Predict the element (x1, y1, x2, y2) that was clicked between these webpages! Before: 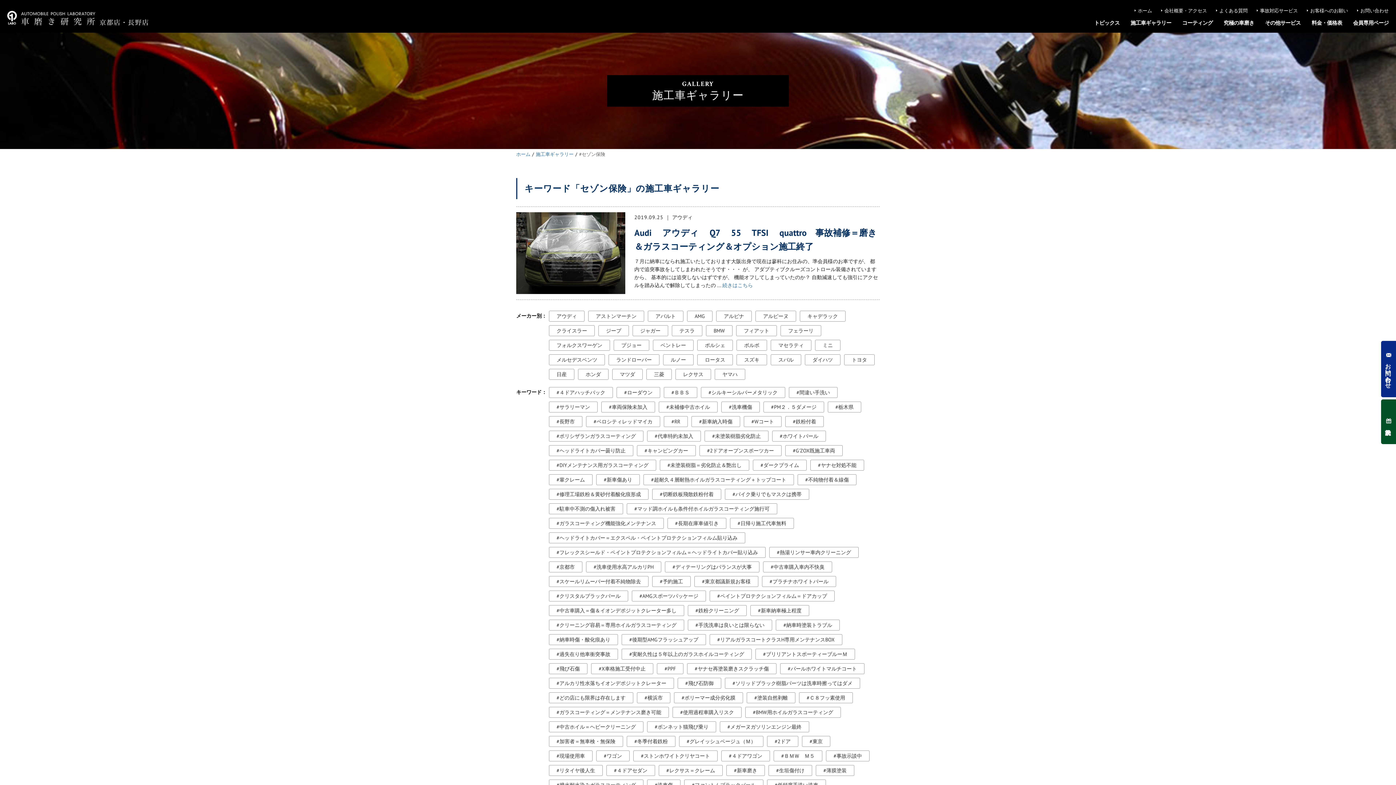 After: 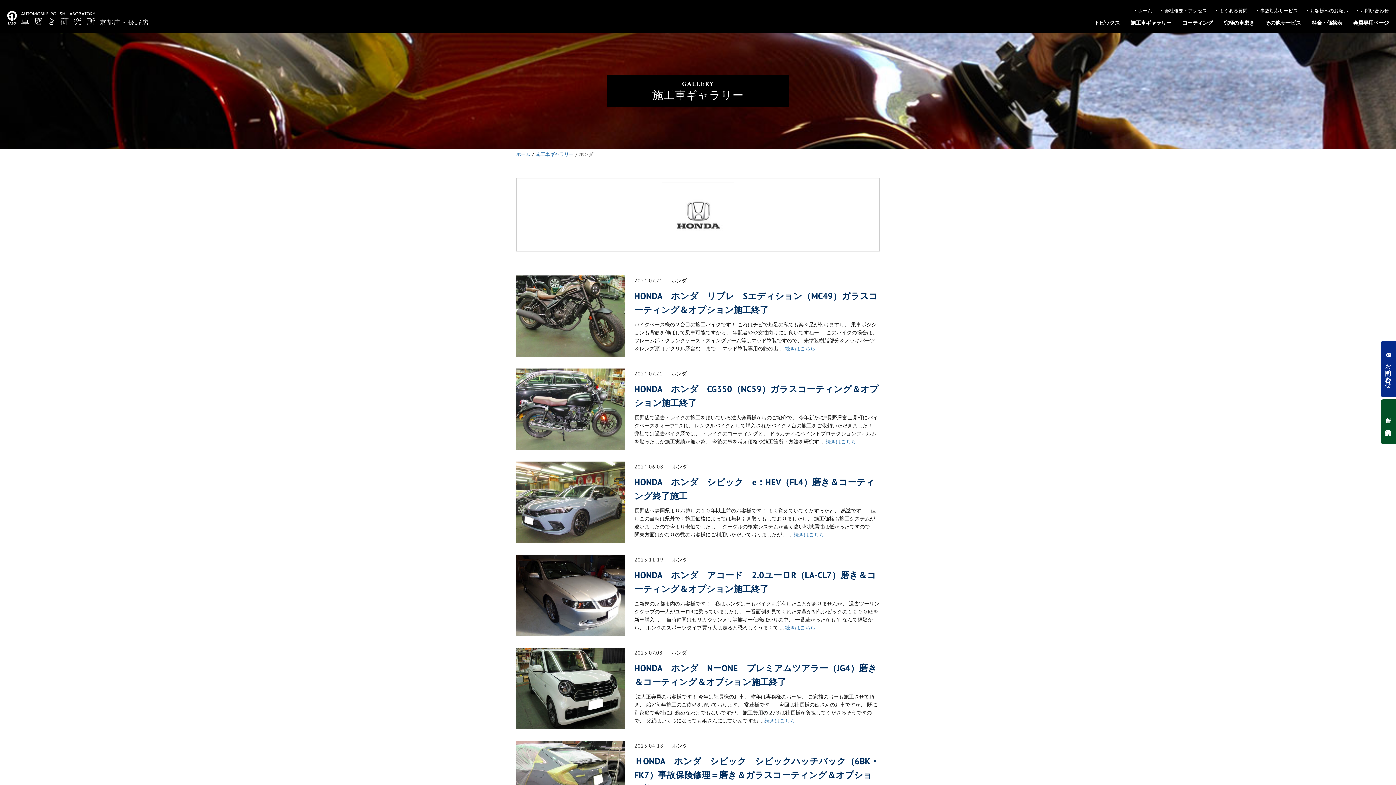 Action: bbox: (578, 369, 608, 380) label: ホンダ